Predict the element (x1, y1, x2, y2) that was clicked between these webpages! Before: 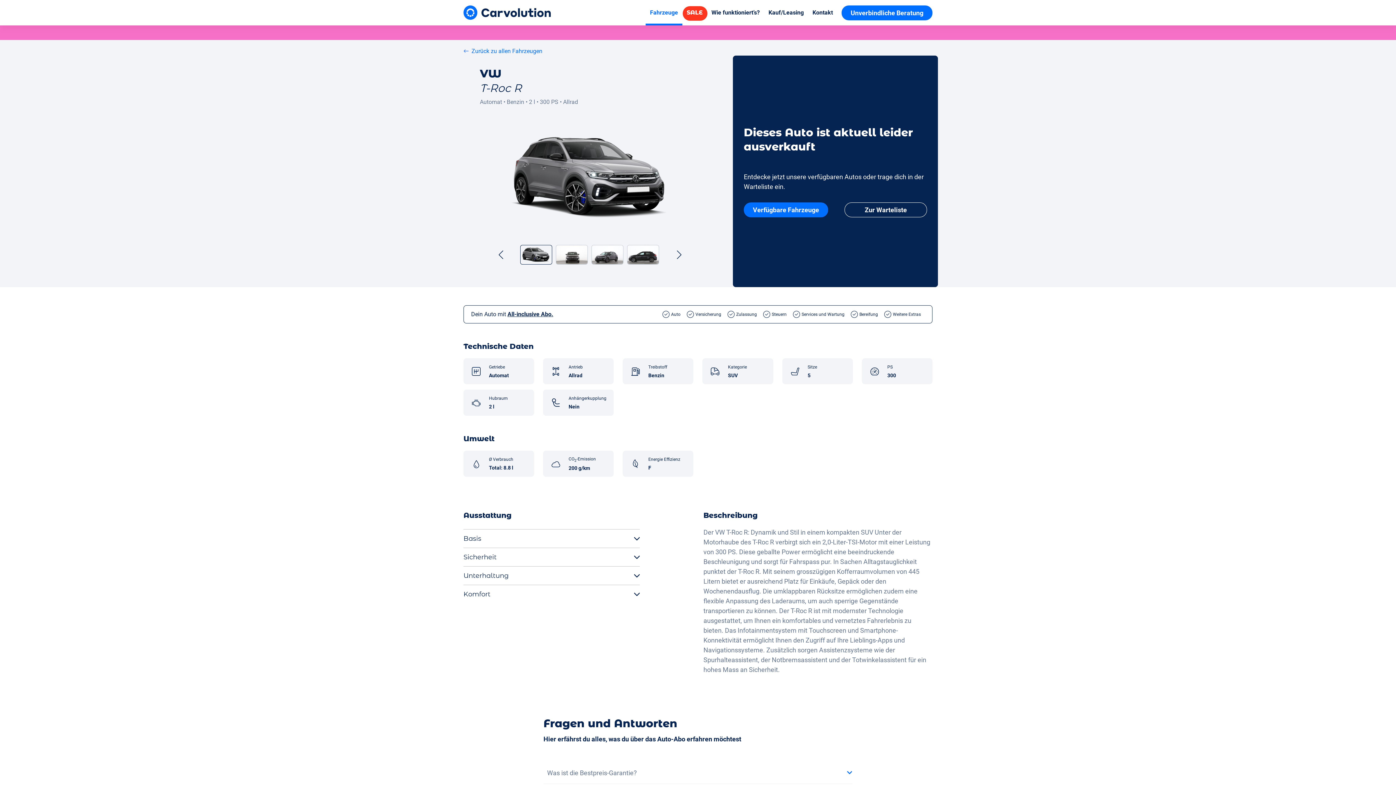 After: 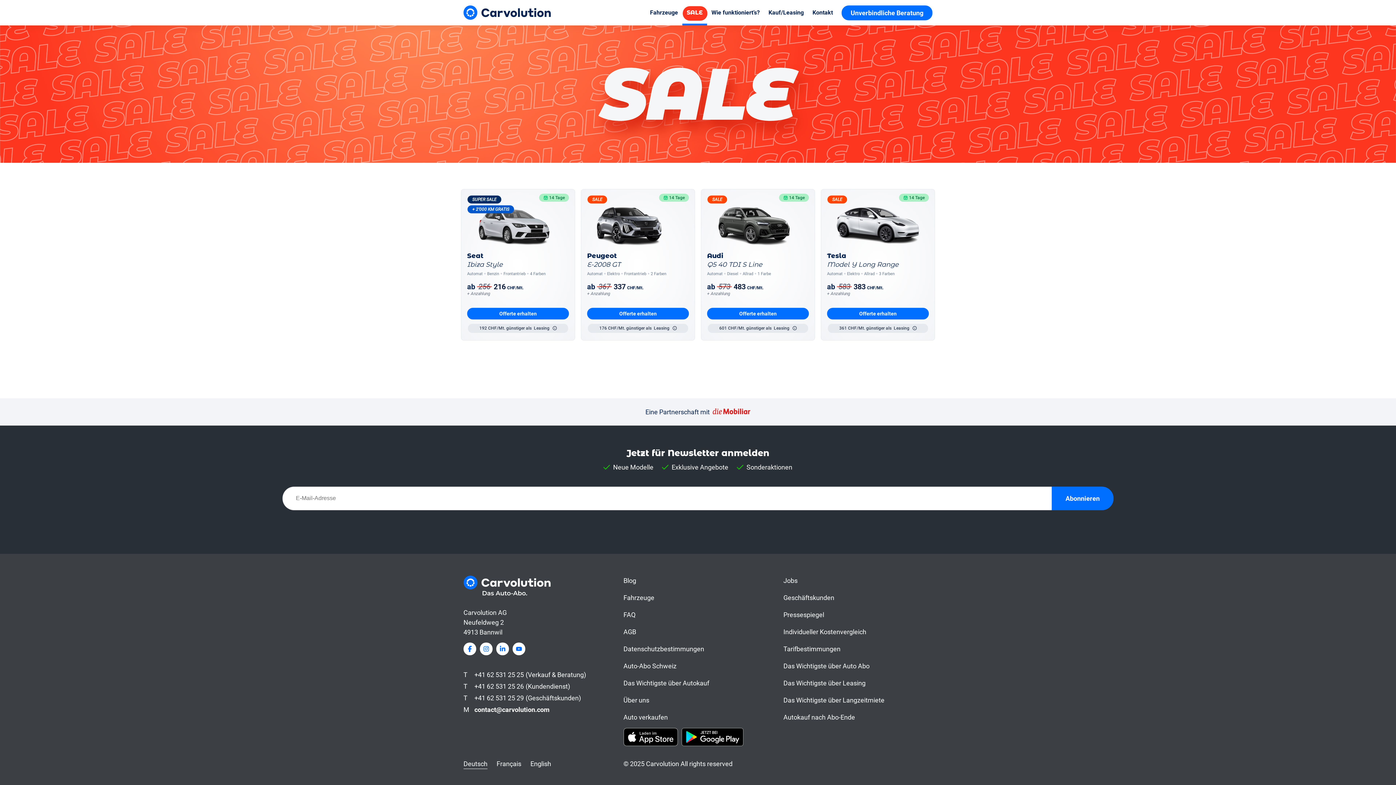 Action: label: Sale bbox: (682, 0, 707, 25)